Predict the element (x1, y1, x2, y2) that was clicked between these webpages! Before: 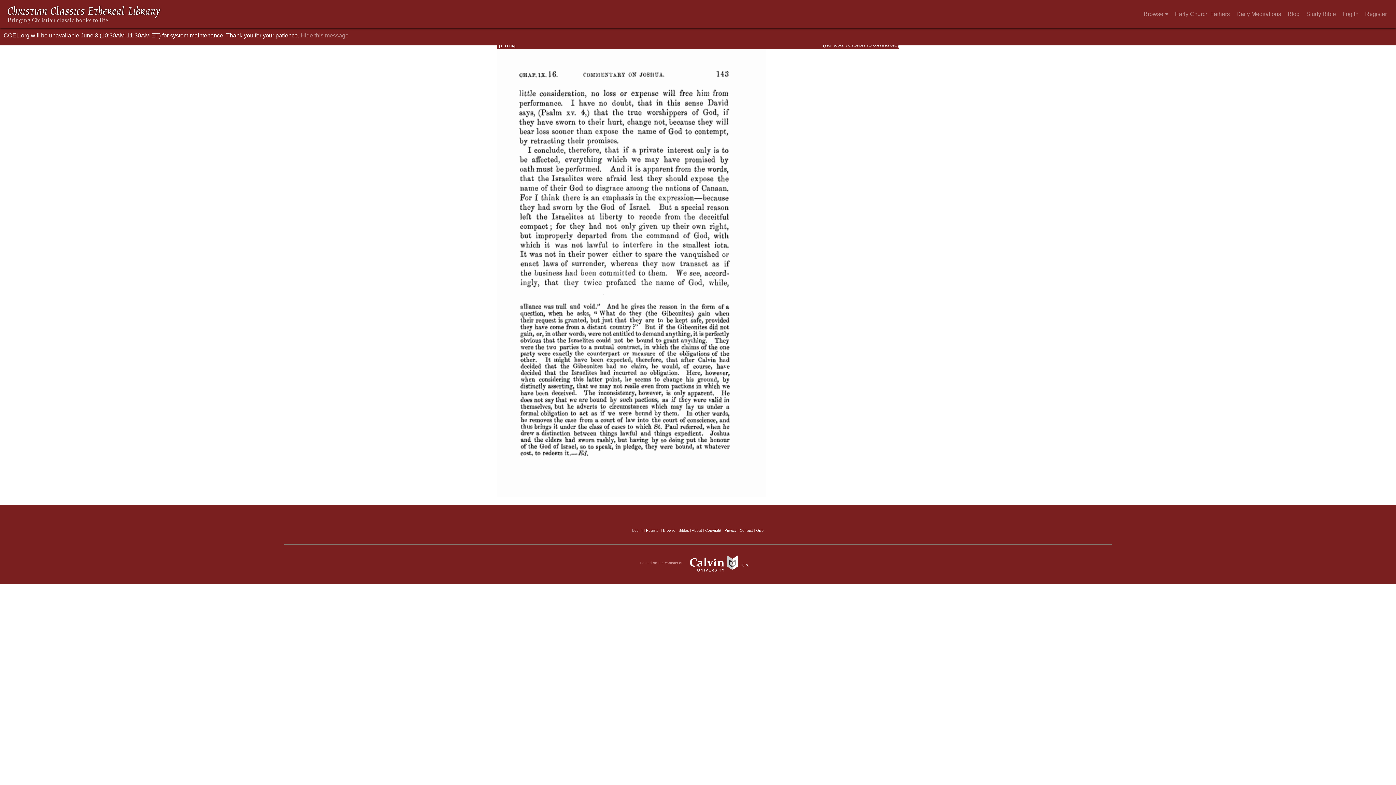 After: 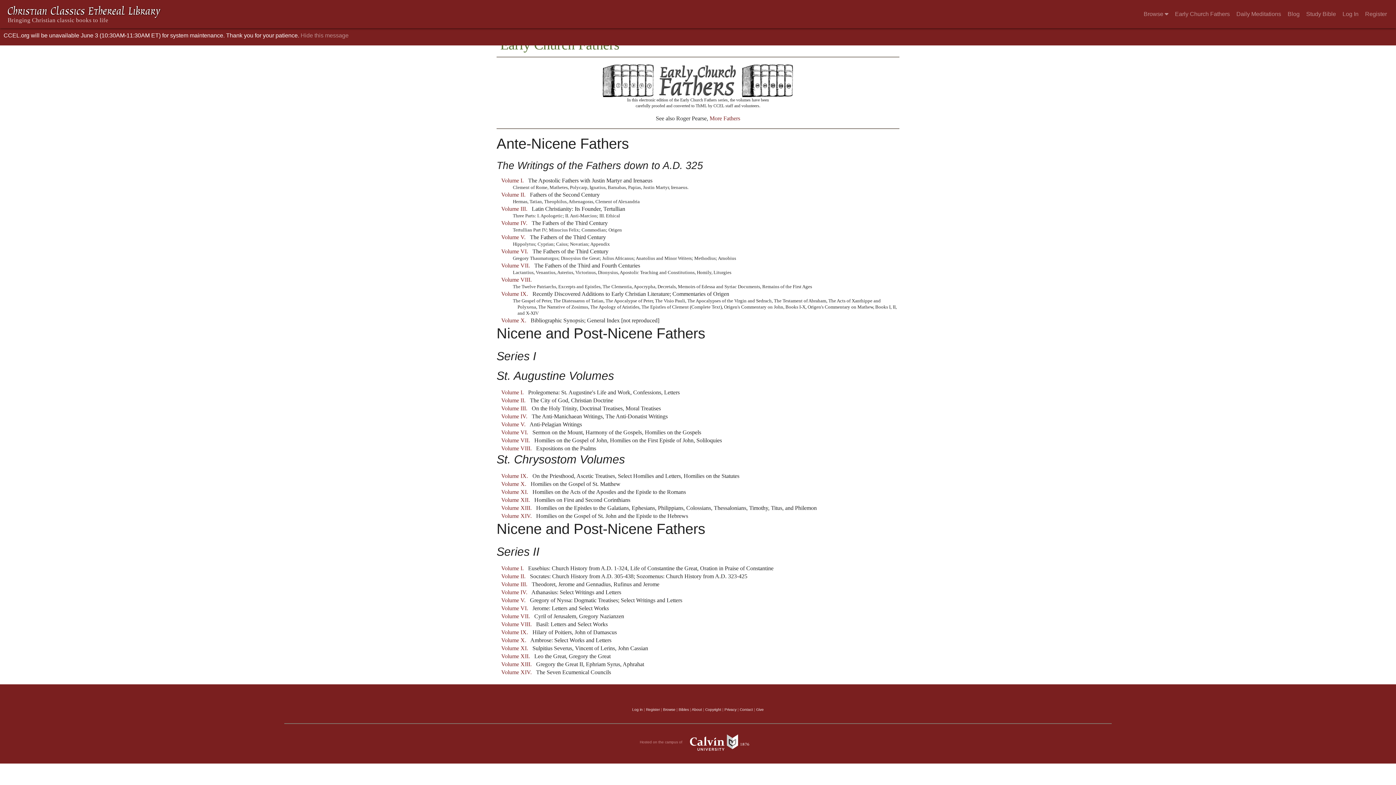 Action: bbox: (1172, 5, 1233, 23) label: Early Church Fathers